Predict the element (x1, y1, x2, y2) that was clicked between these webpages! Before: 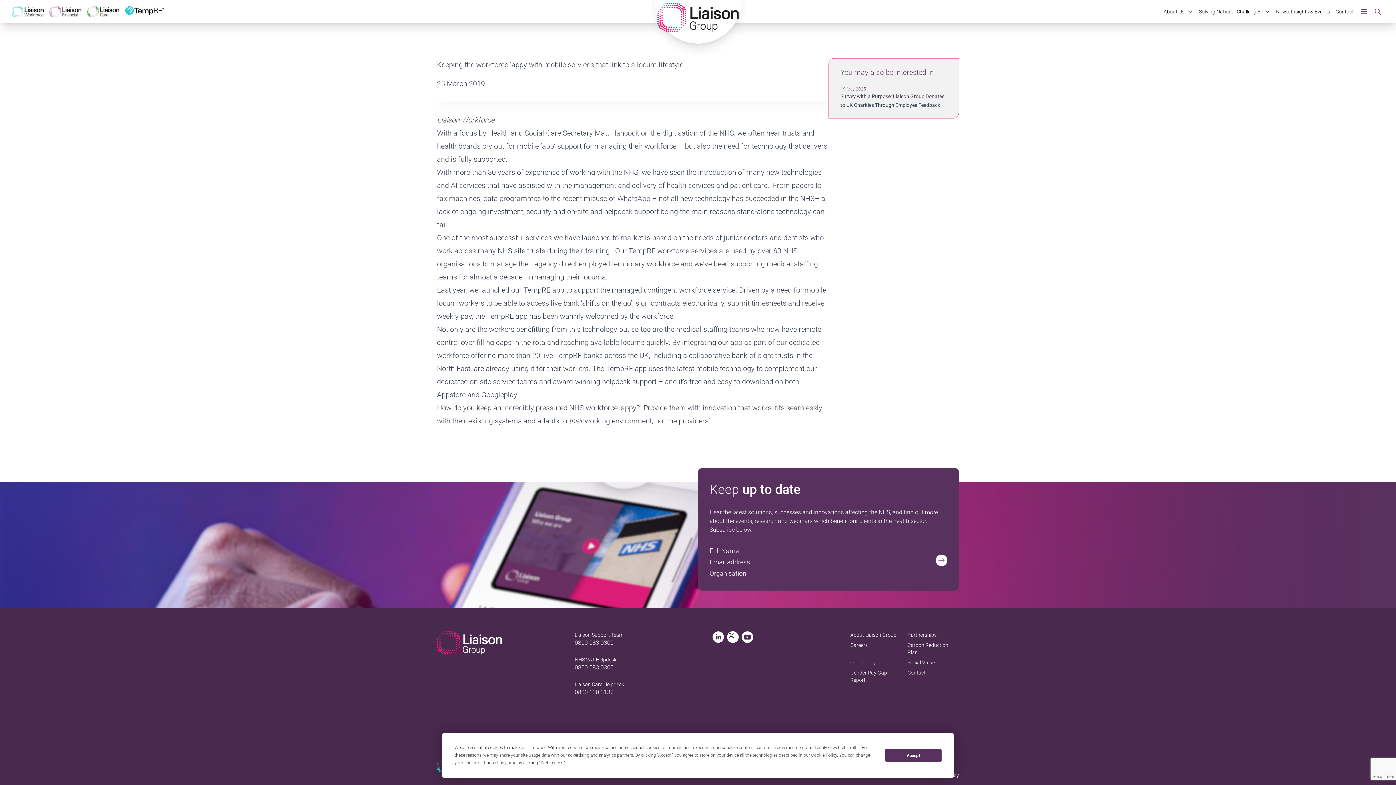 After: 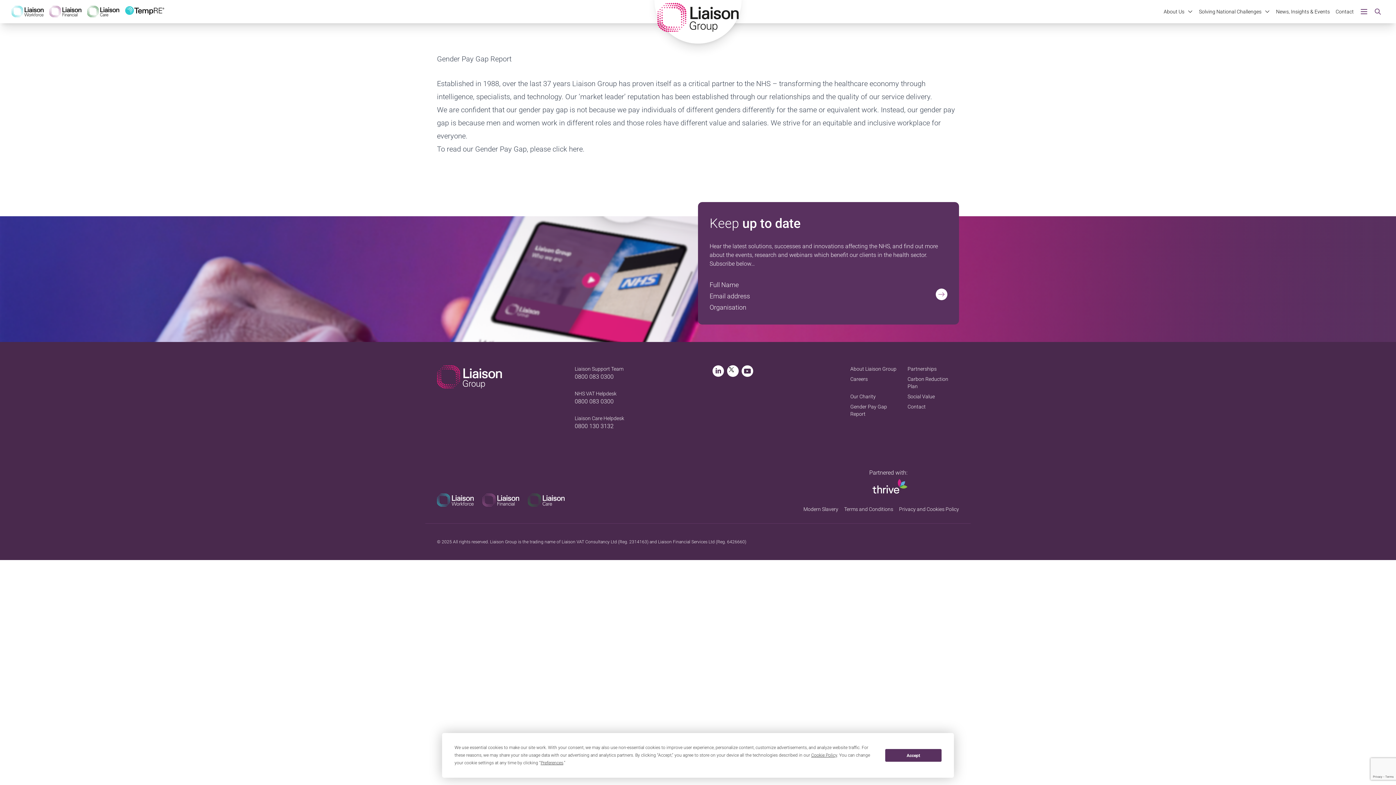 Action: label: Gender Pay Gap Report bbox: (850, 669, 902, 684)